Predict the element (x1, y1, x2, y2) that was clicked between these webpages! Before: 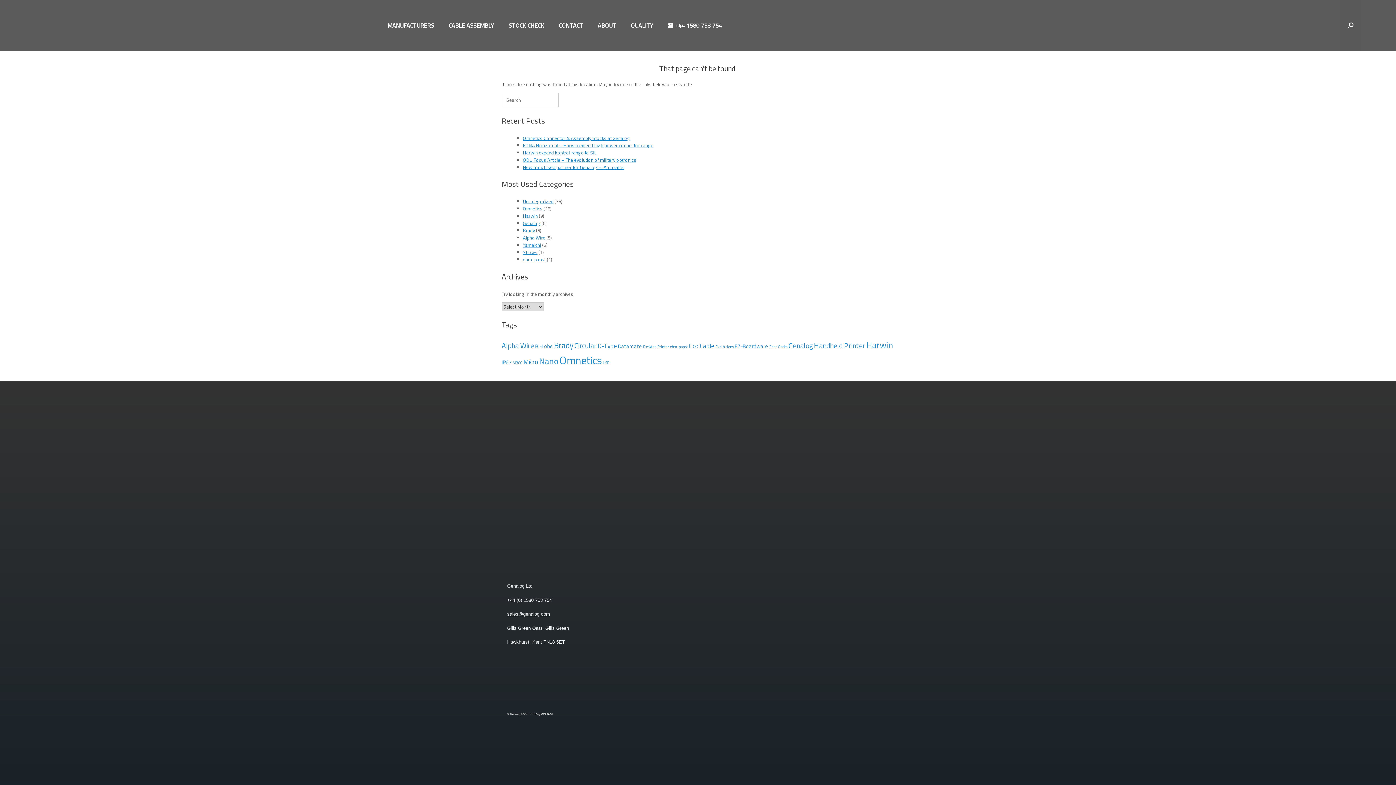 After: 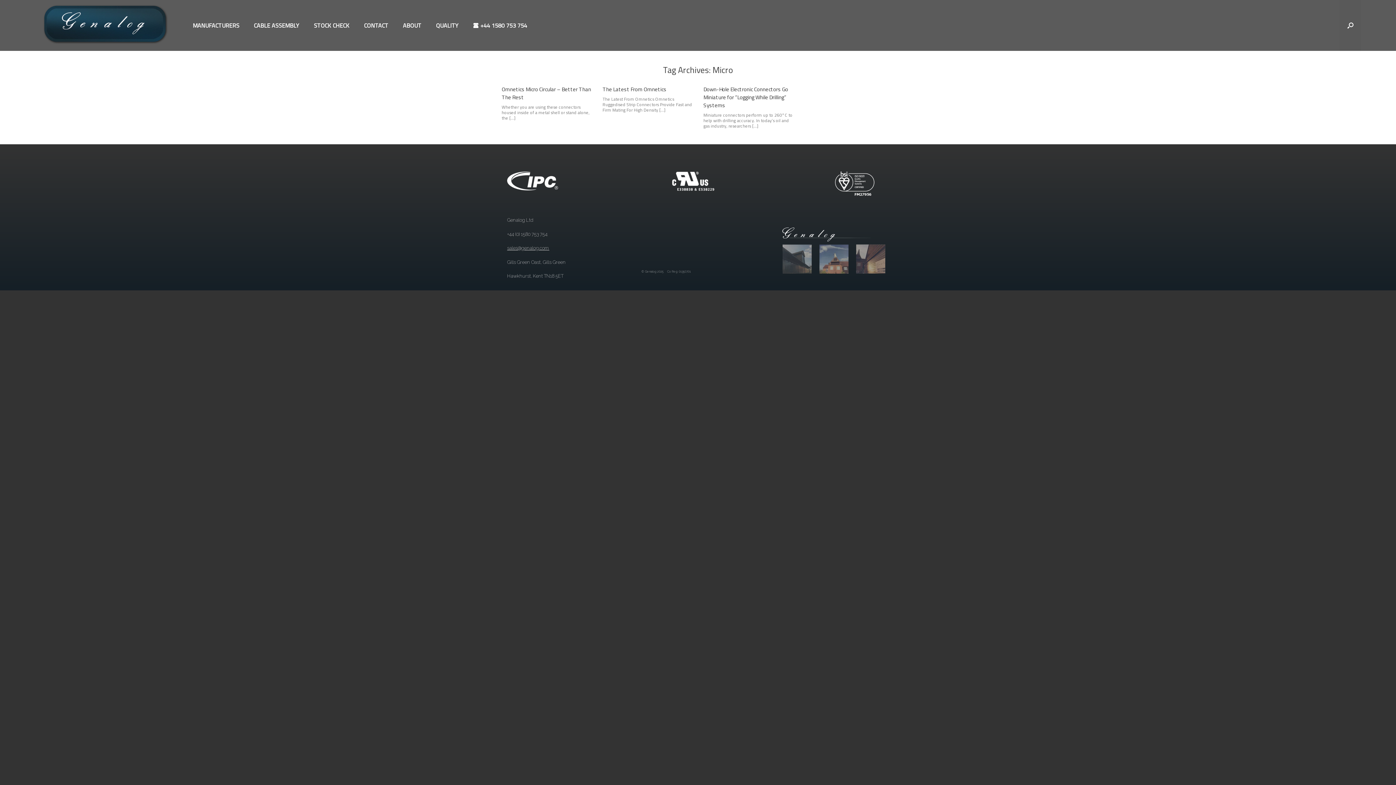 Action: label: Micro (3 items) bbox: (523, 357, 538, 367)